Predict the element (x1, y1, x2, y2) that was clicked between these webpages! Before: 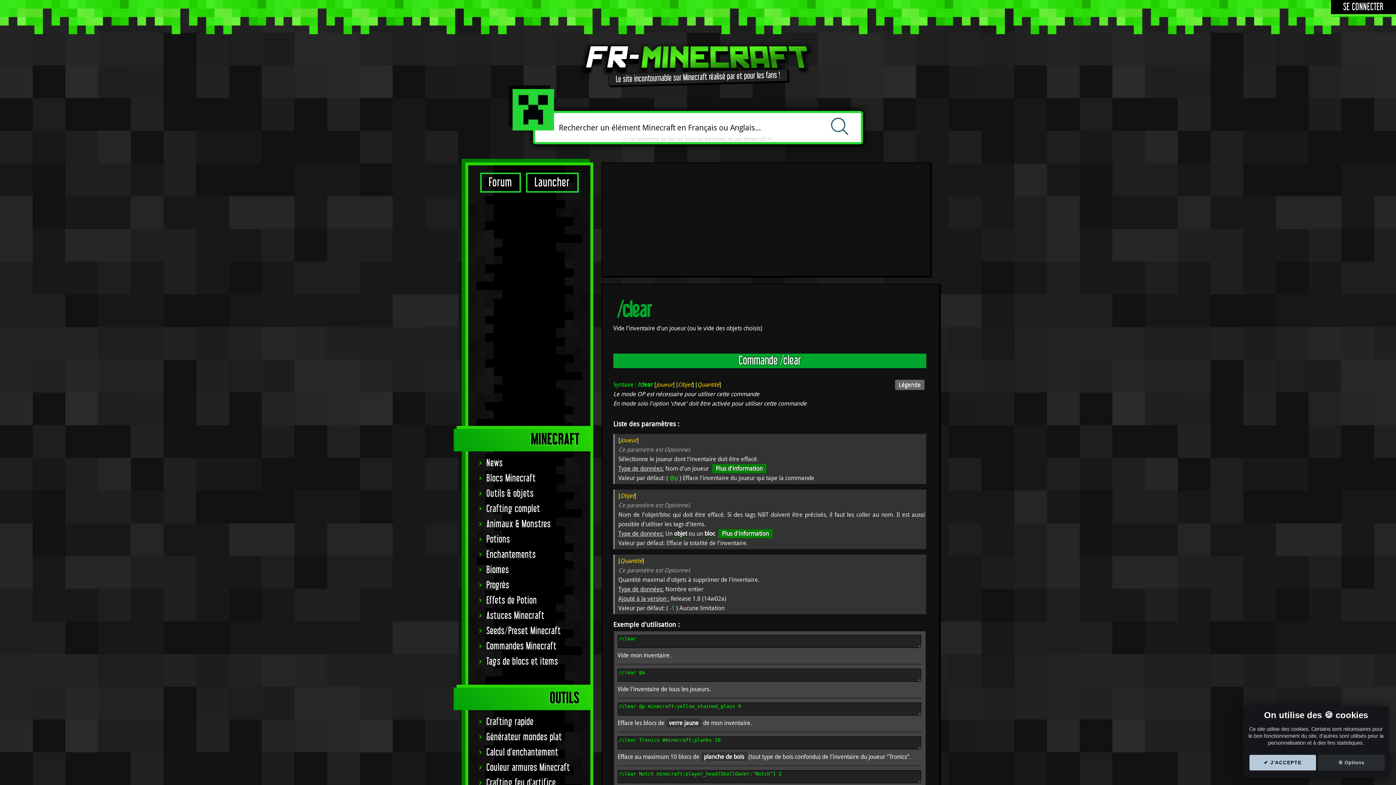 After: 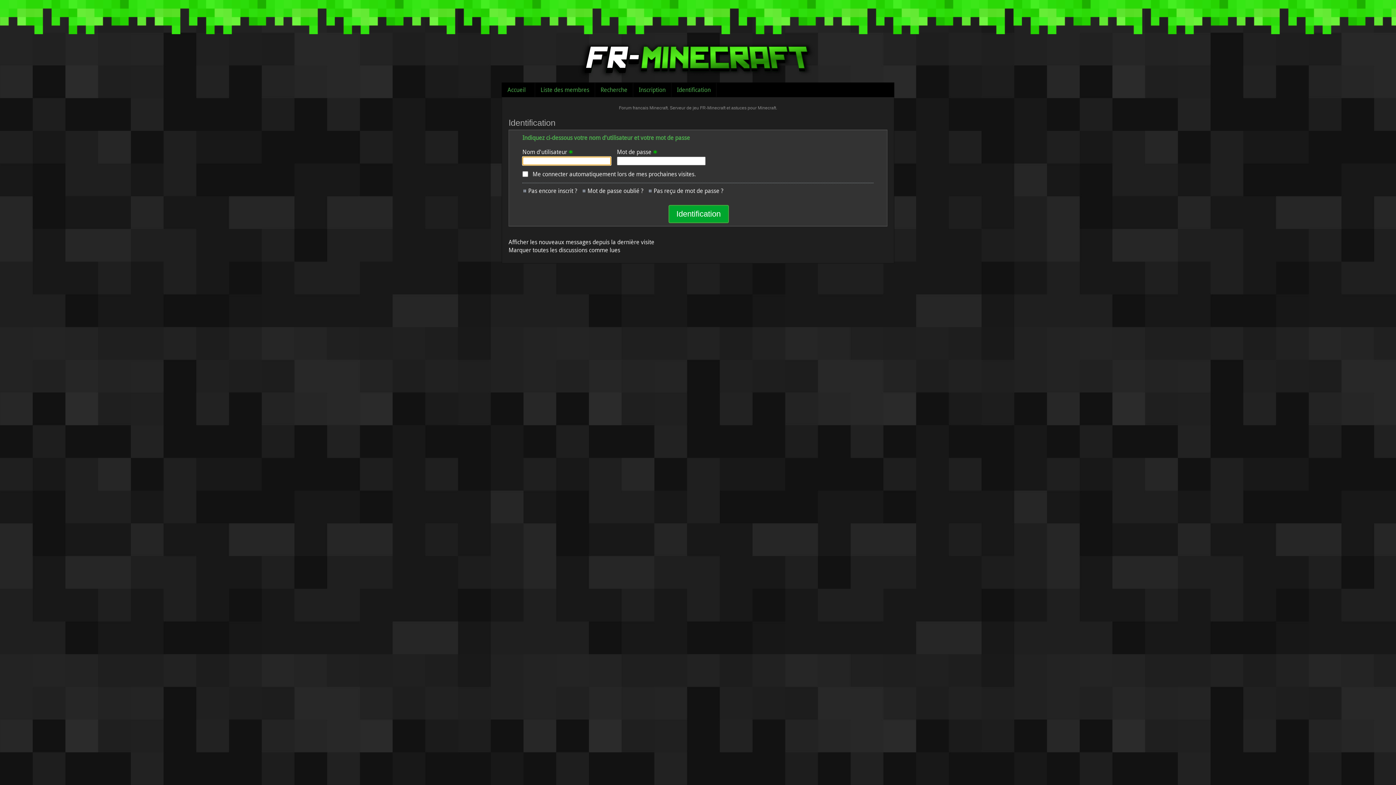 Action: bbox: (1334, 1, 1392, 12) label: SE CONNECTER